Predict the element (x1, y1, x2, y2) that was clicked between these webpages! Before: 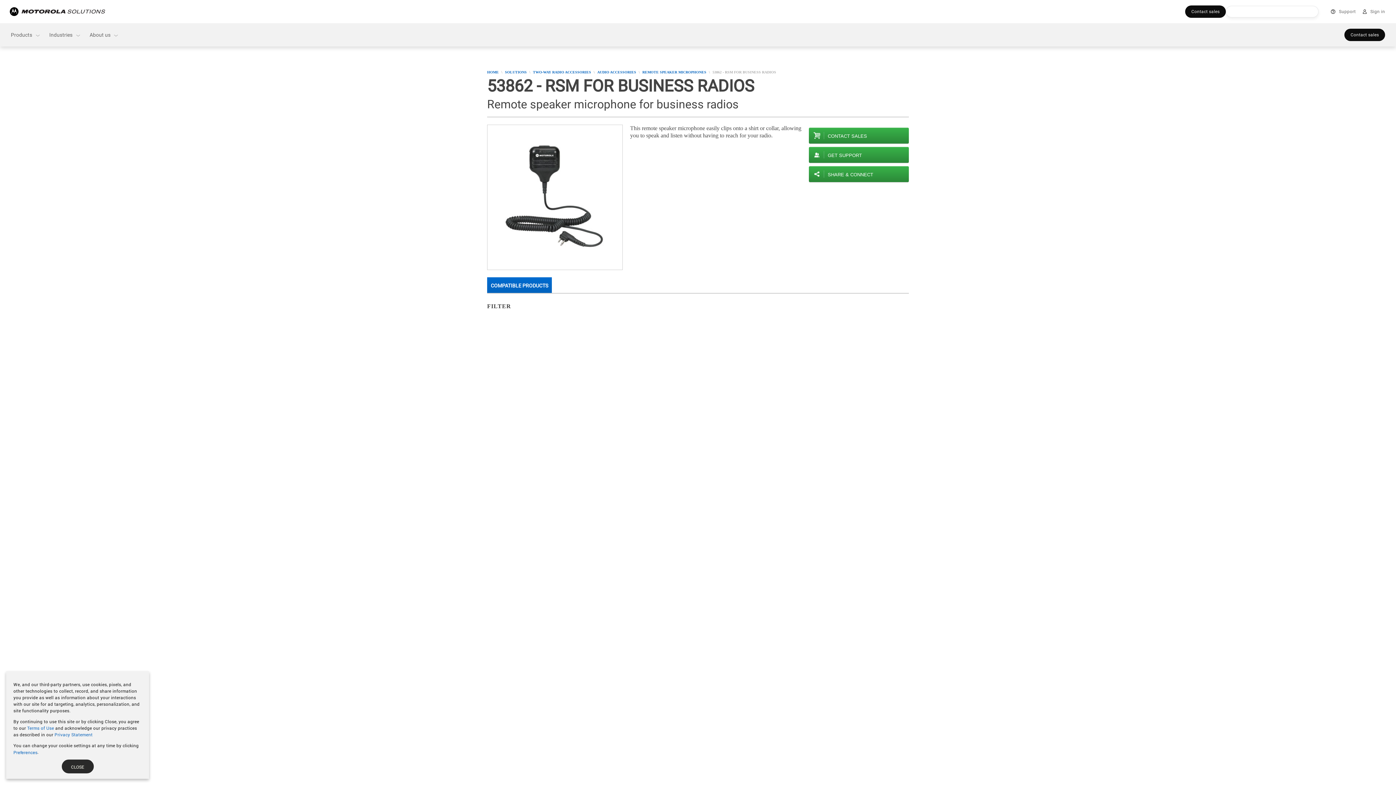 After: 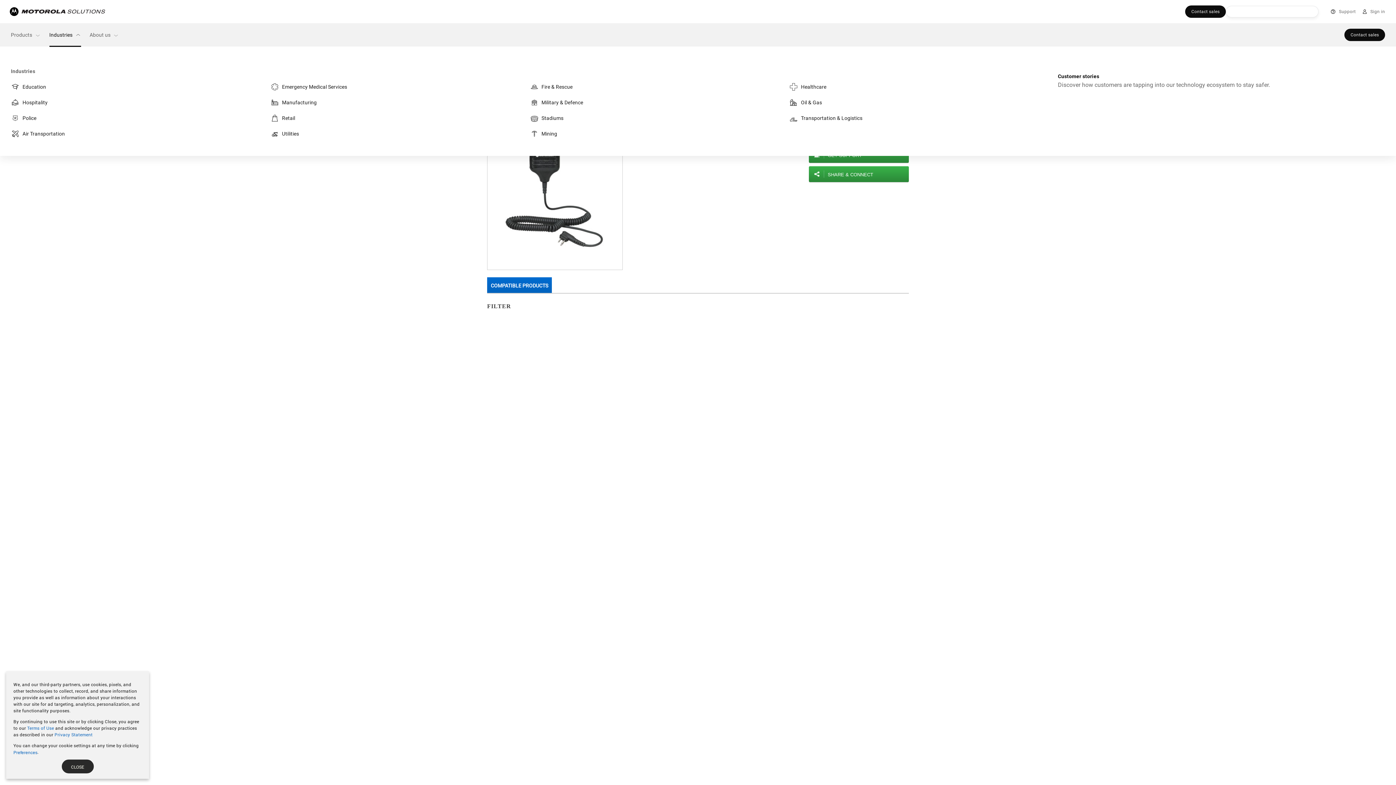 Action: label: Industries bbox: (44, 23, 85, 46)